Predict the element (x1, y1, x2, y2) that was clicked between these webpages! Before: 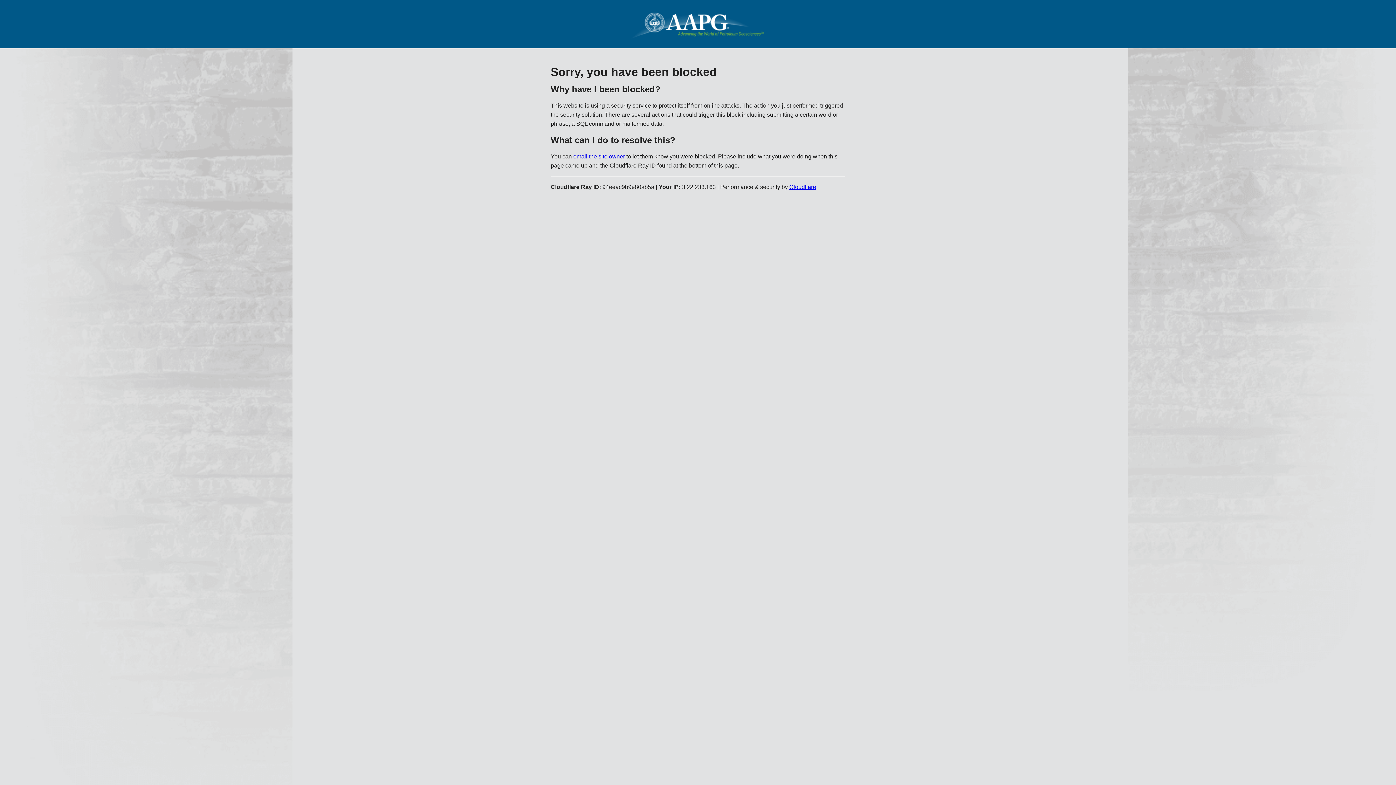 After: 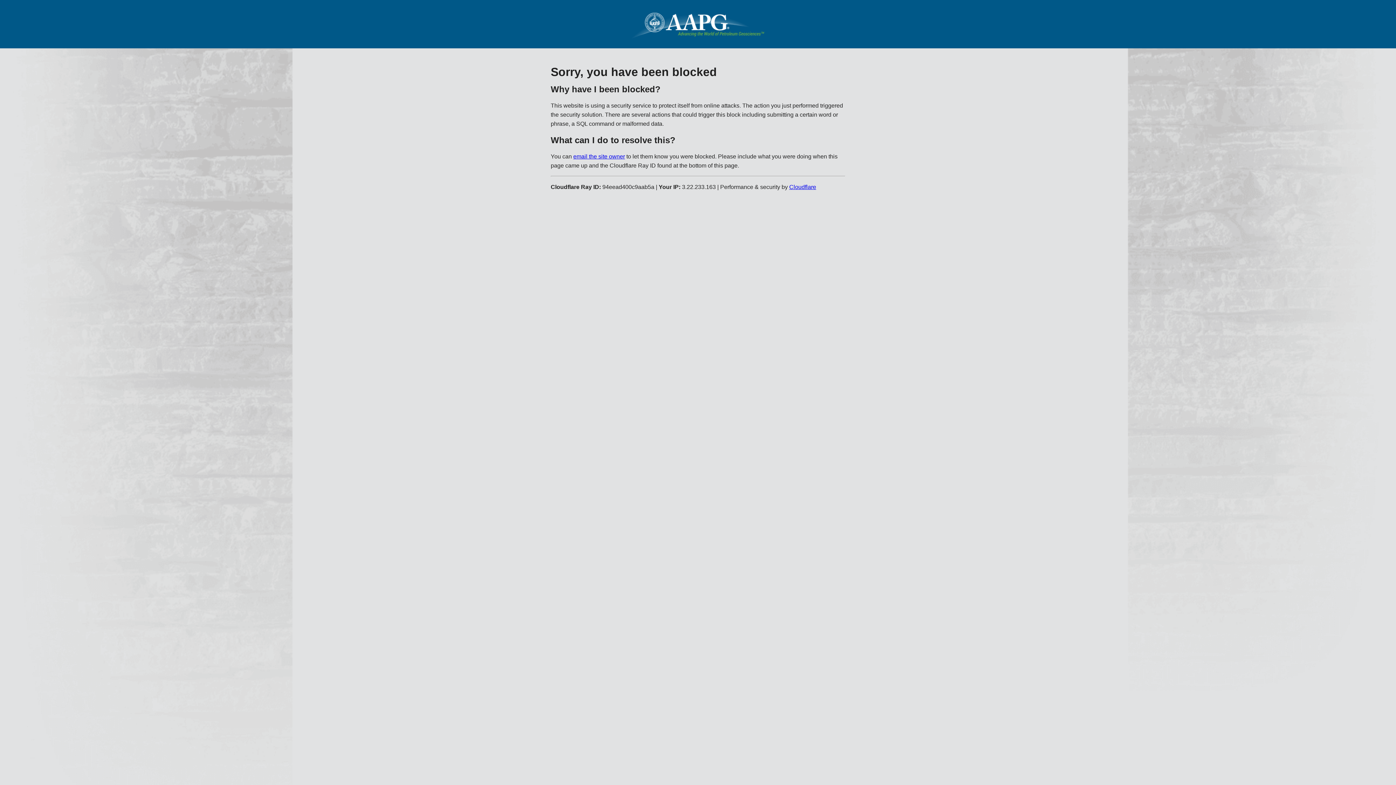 Action: label: email the site owner bbox: (573, 153, 625, 159)